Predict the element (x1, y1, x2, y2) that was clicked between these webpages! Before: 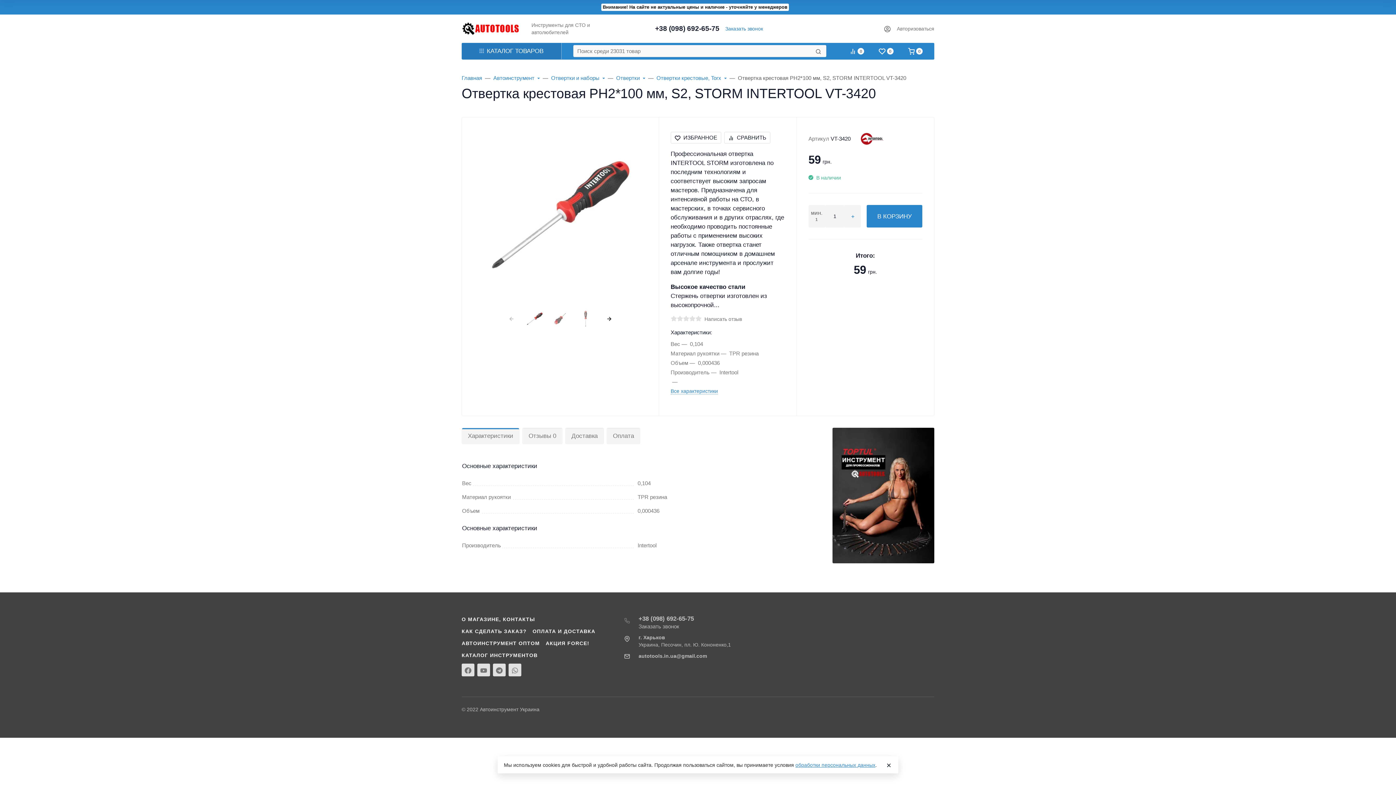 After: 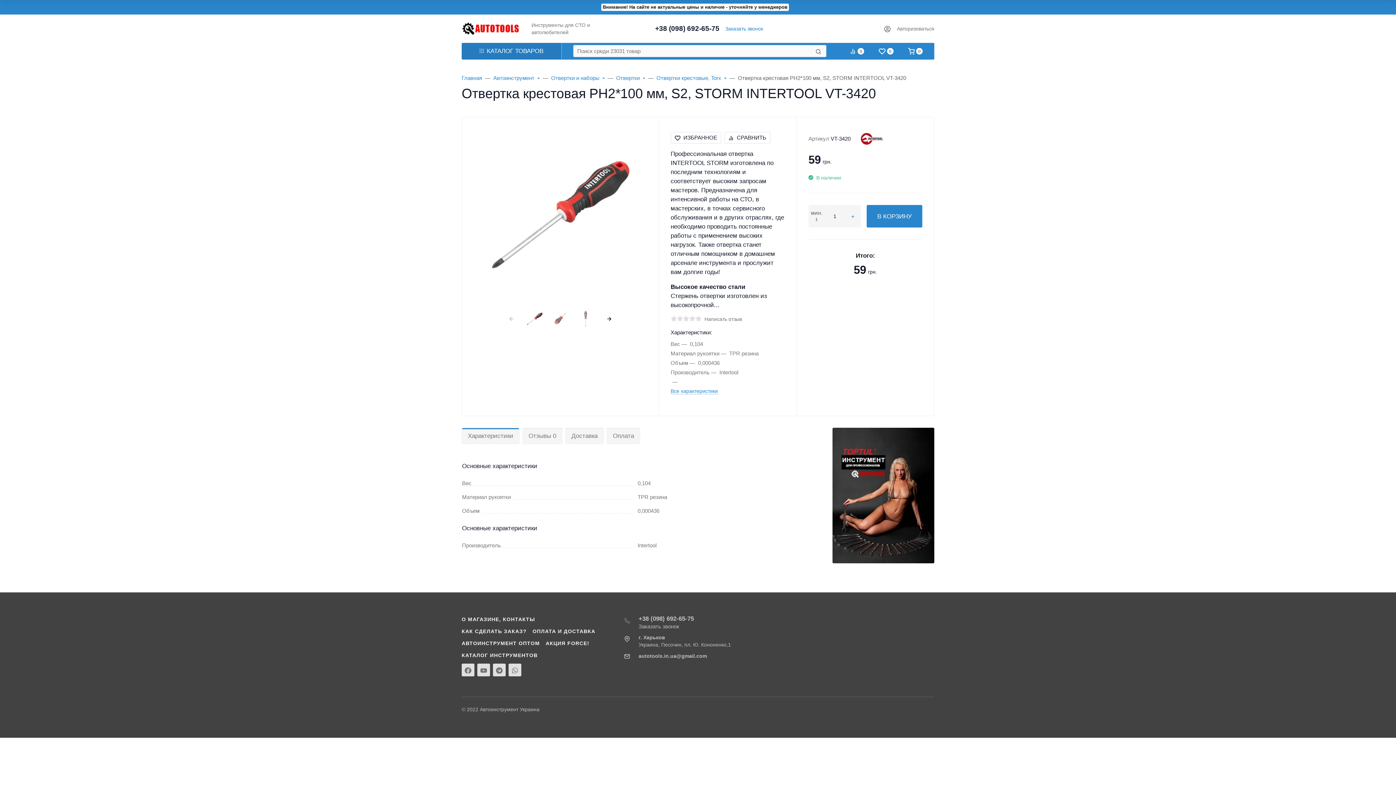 Action: label: Close bbox: (880, 757, 898, 773)